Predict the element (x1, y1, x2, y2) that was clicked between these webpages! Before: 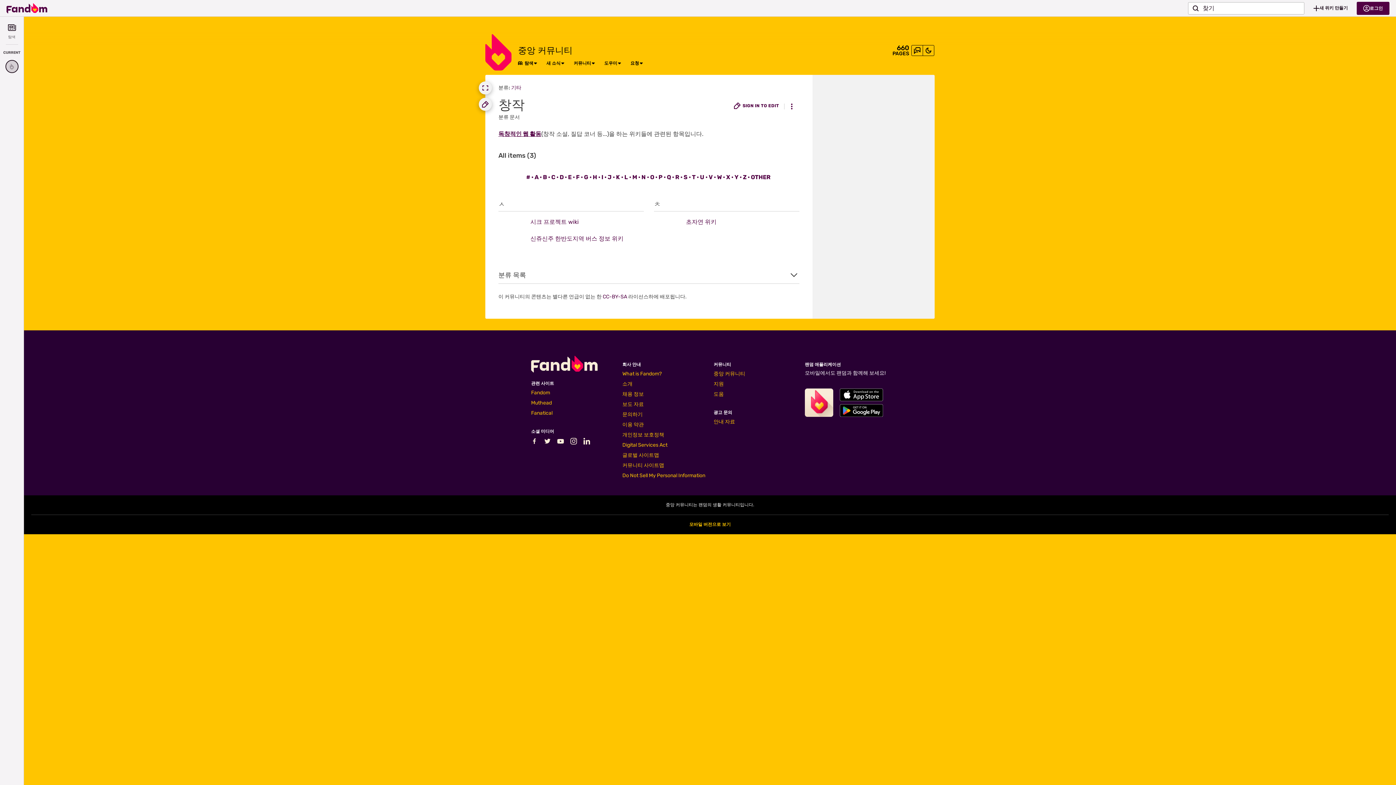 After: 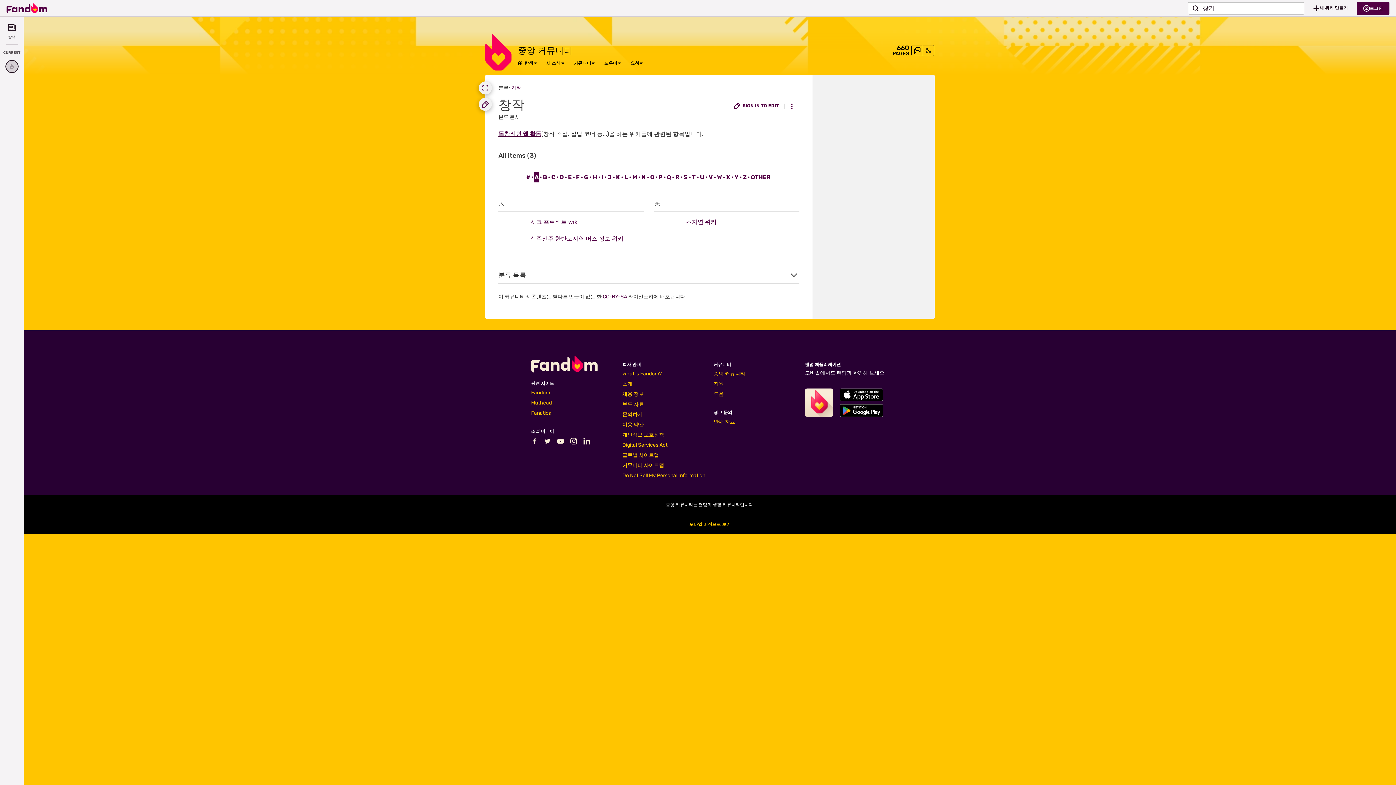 Action: label: A bbox: (534, 172, 539, 182)